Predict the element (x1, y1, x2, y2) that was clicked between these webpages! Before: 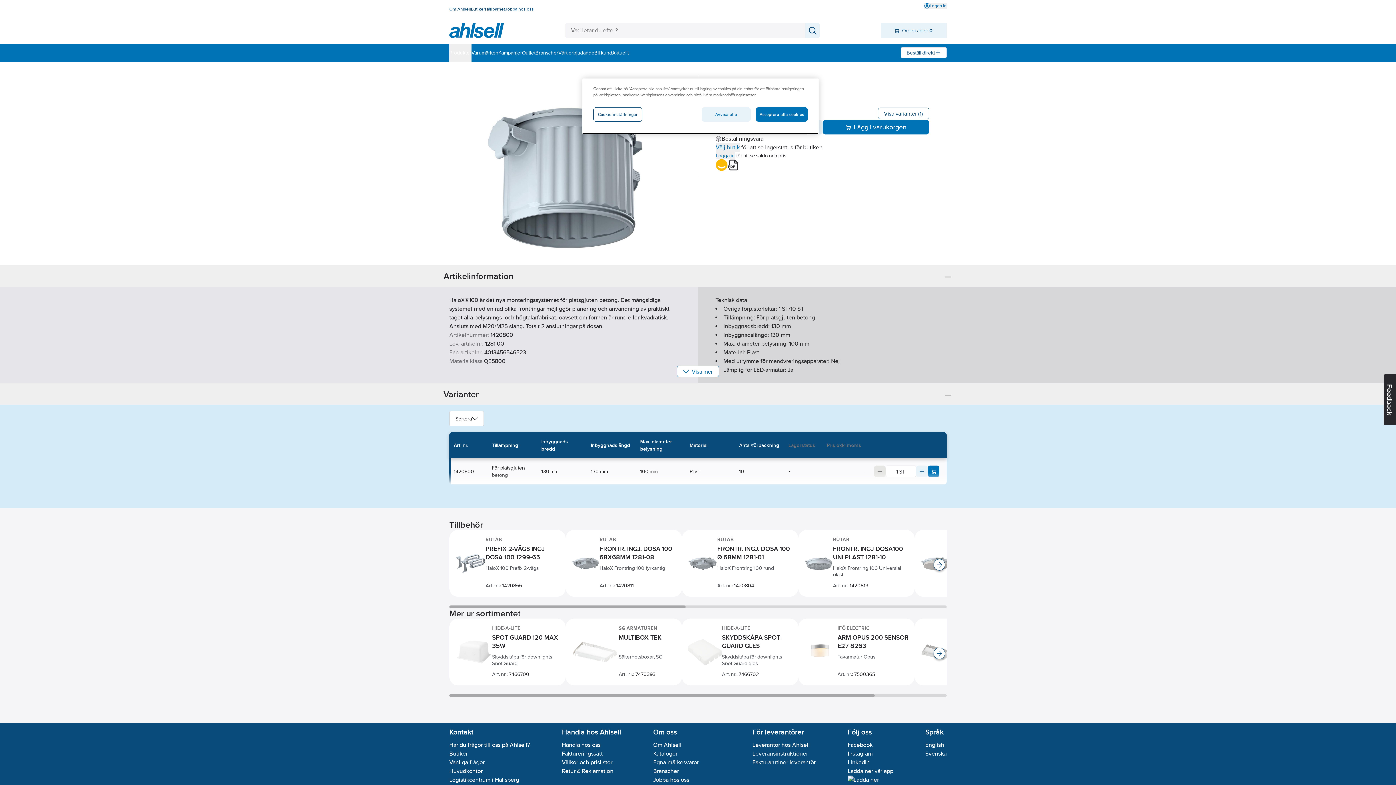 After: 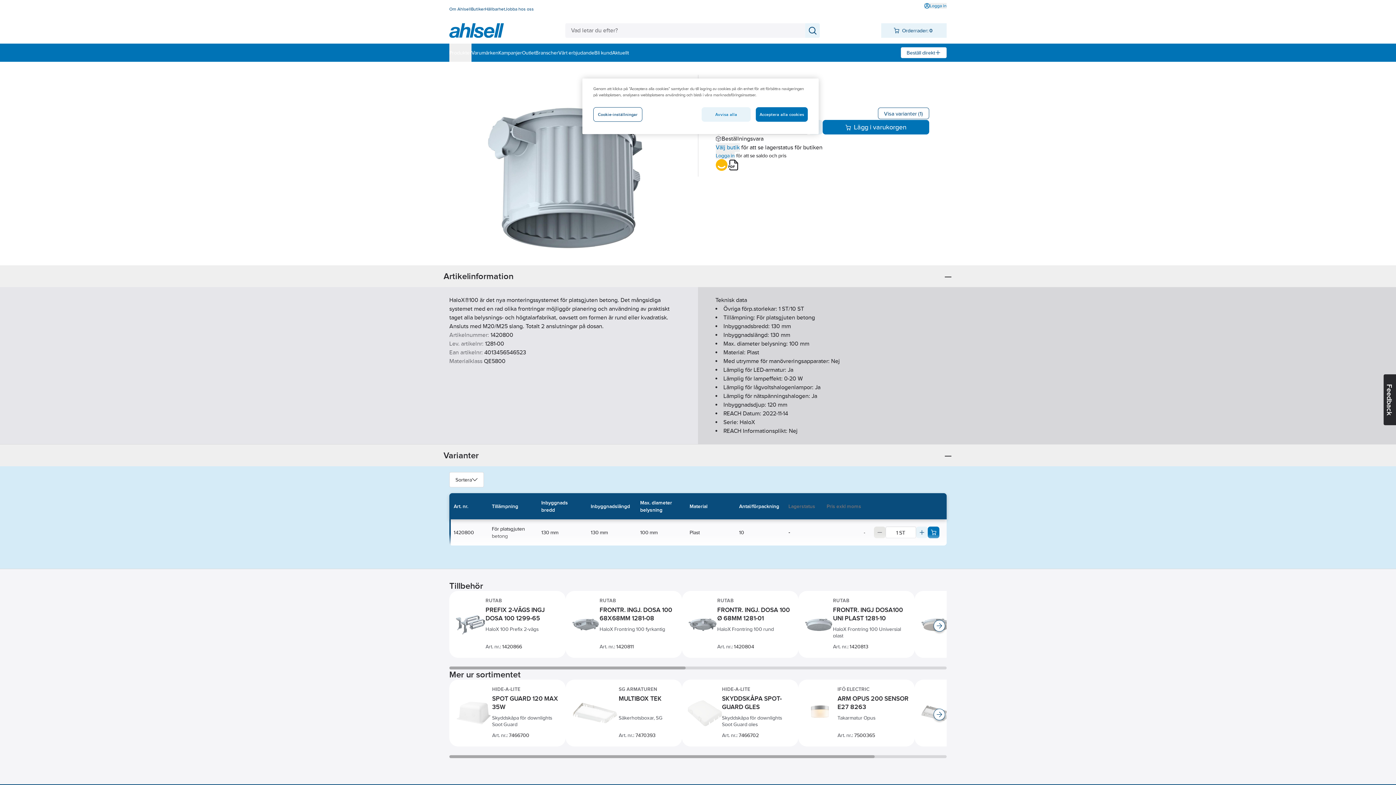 Action: label: Visa mer bbox: (677, 365, 719, 377)